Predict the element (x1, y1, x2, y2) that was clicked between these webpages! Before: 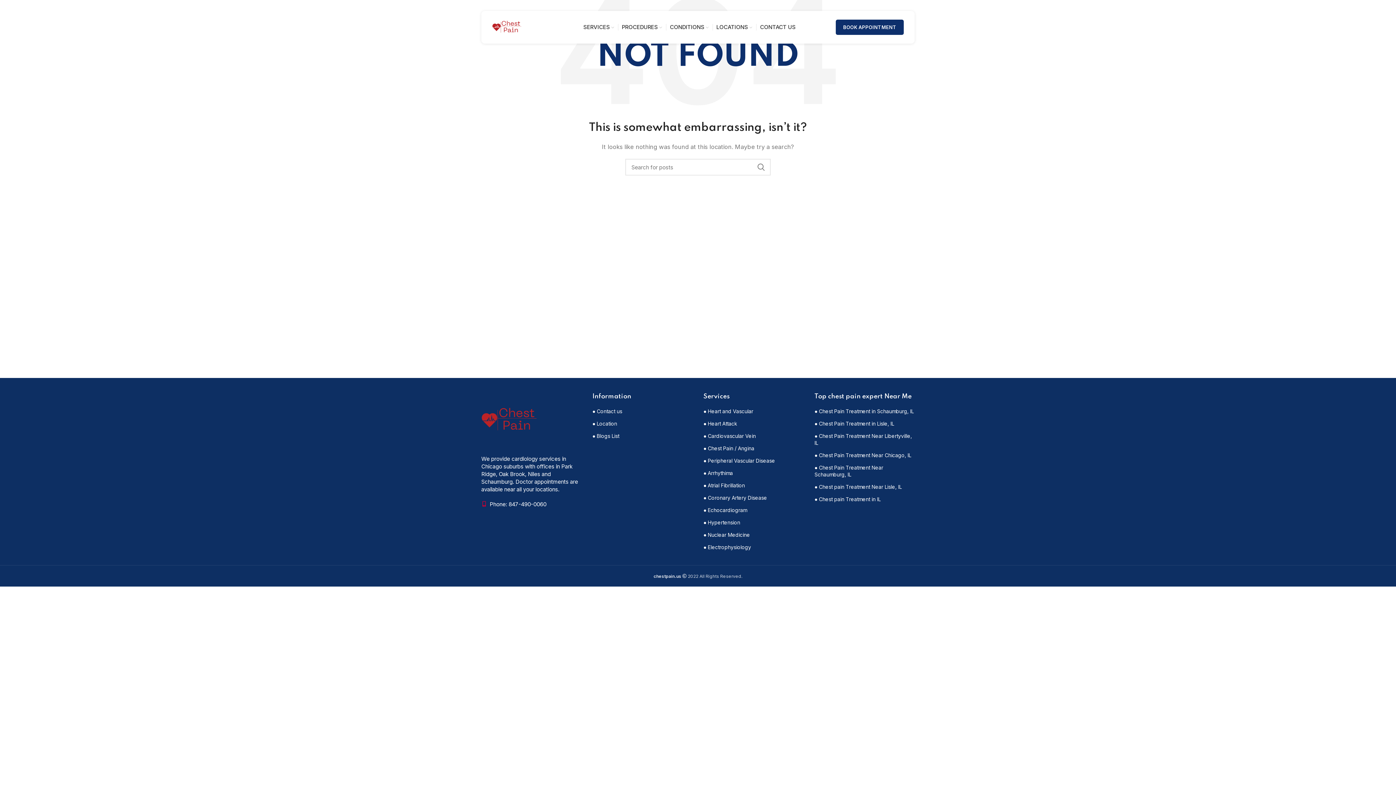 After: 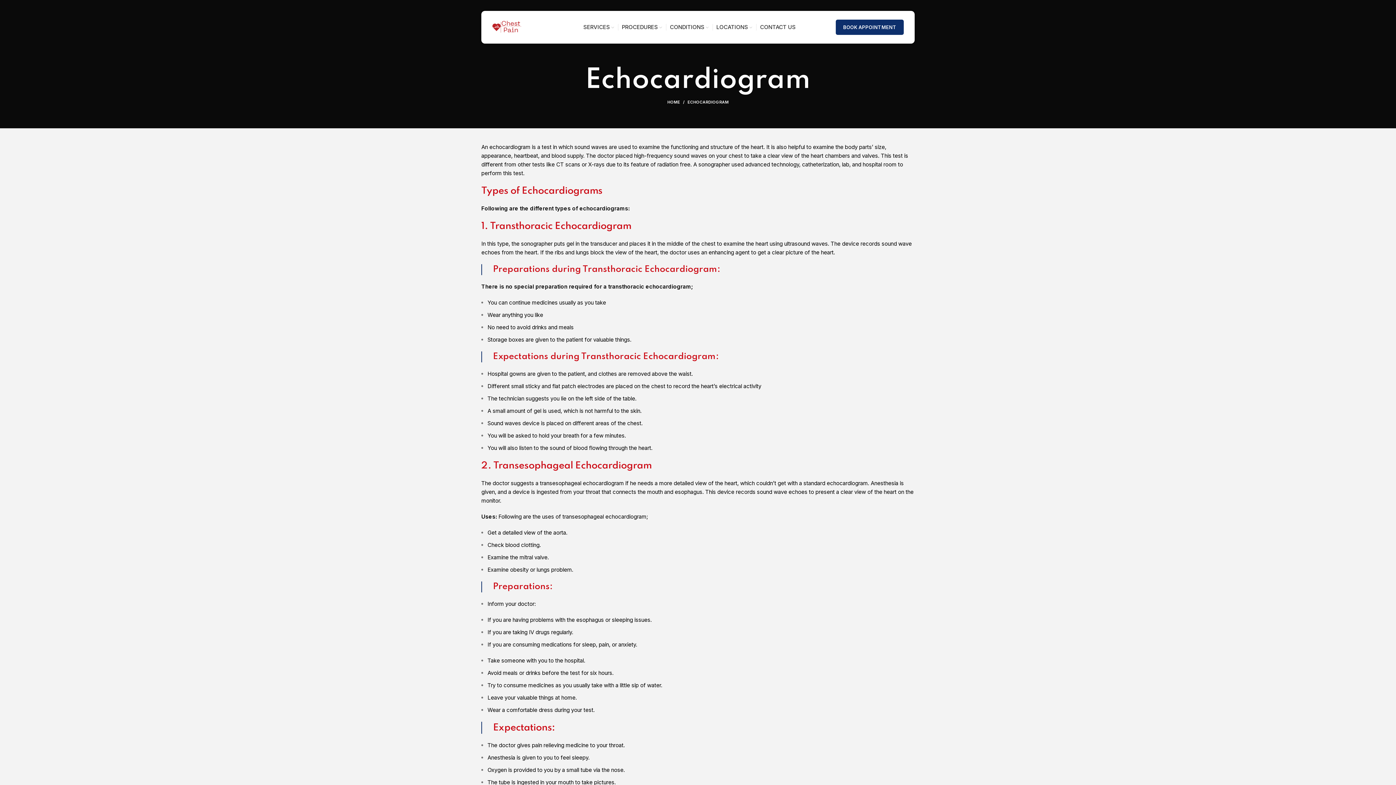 Action: label: ● Echocardiogram bbox: (703, 507, 747, 513)